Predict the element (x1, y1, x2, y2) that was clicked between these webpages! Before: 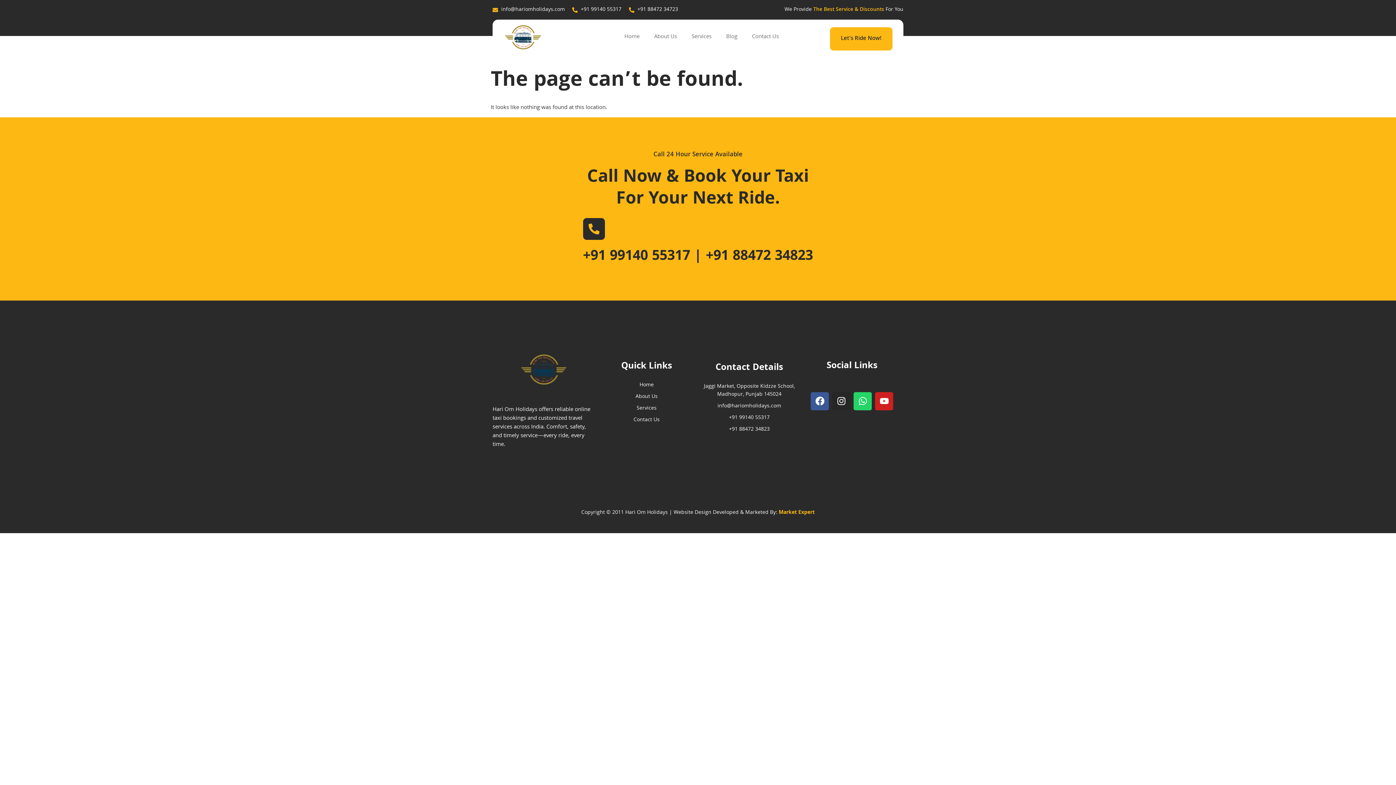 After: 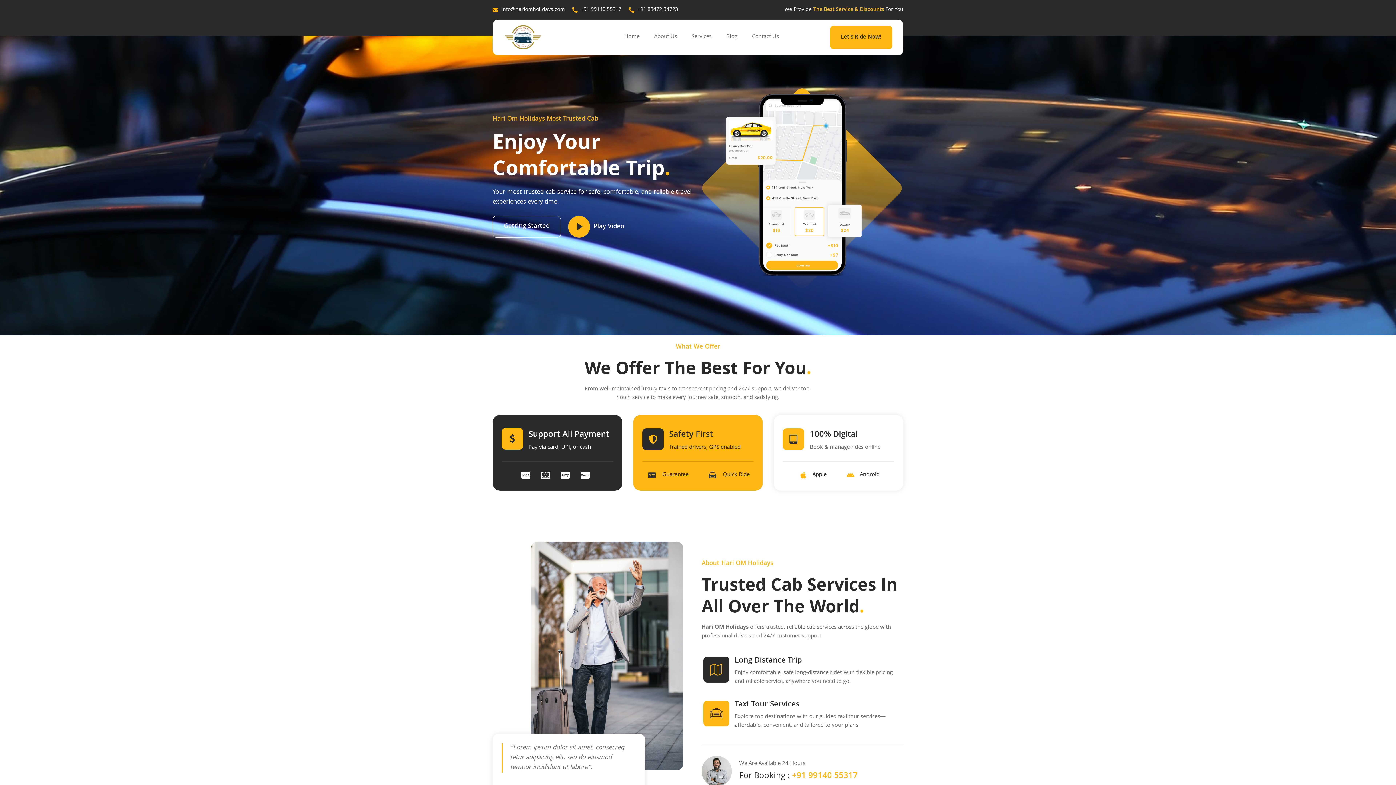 Action: bbox: (617, 19, 647, 54) label: Home